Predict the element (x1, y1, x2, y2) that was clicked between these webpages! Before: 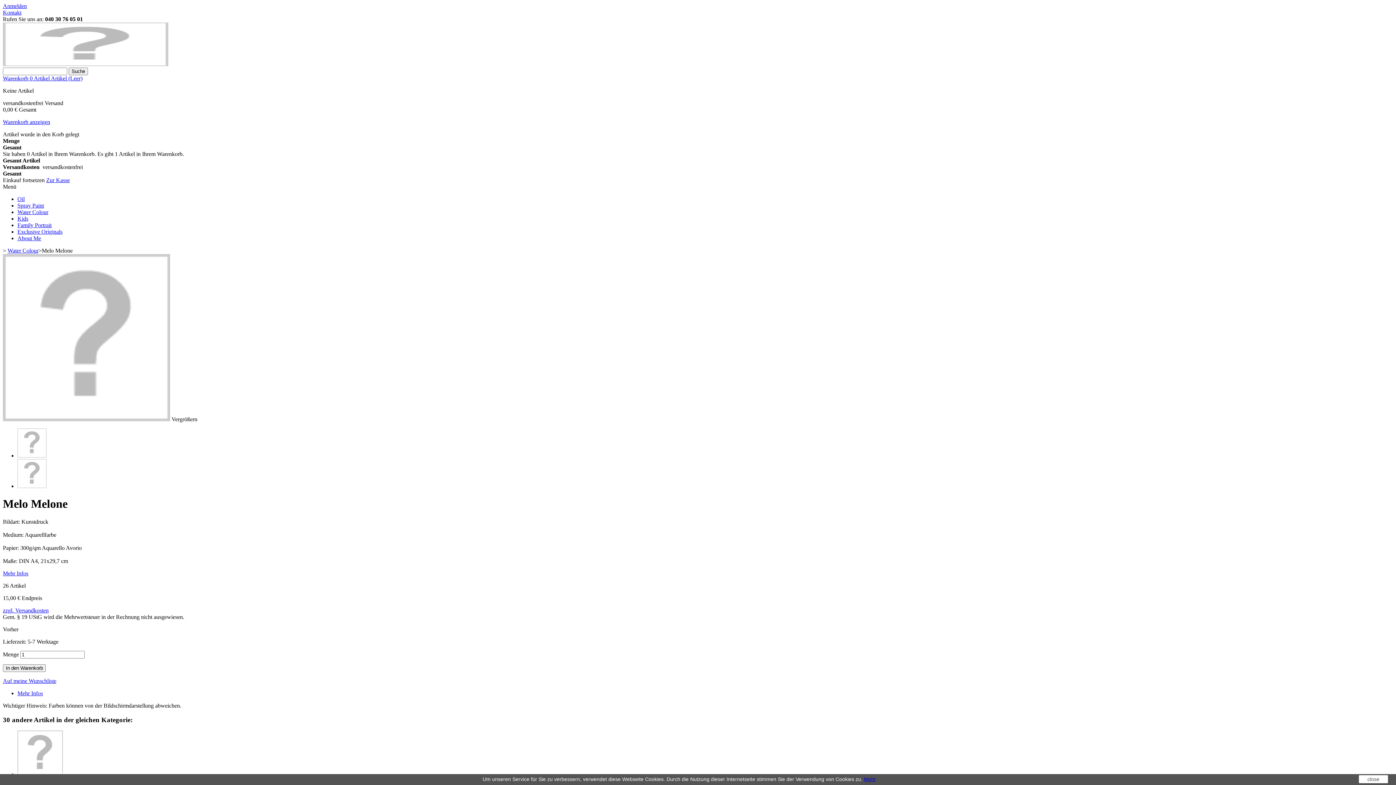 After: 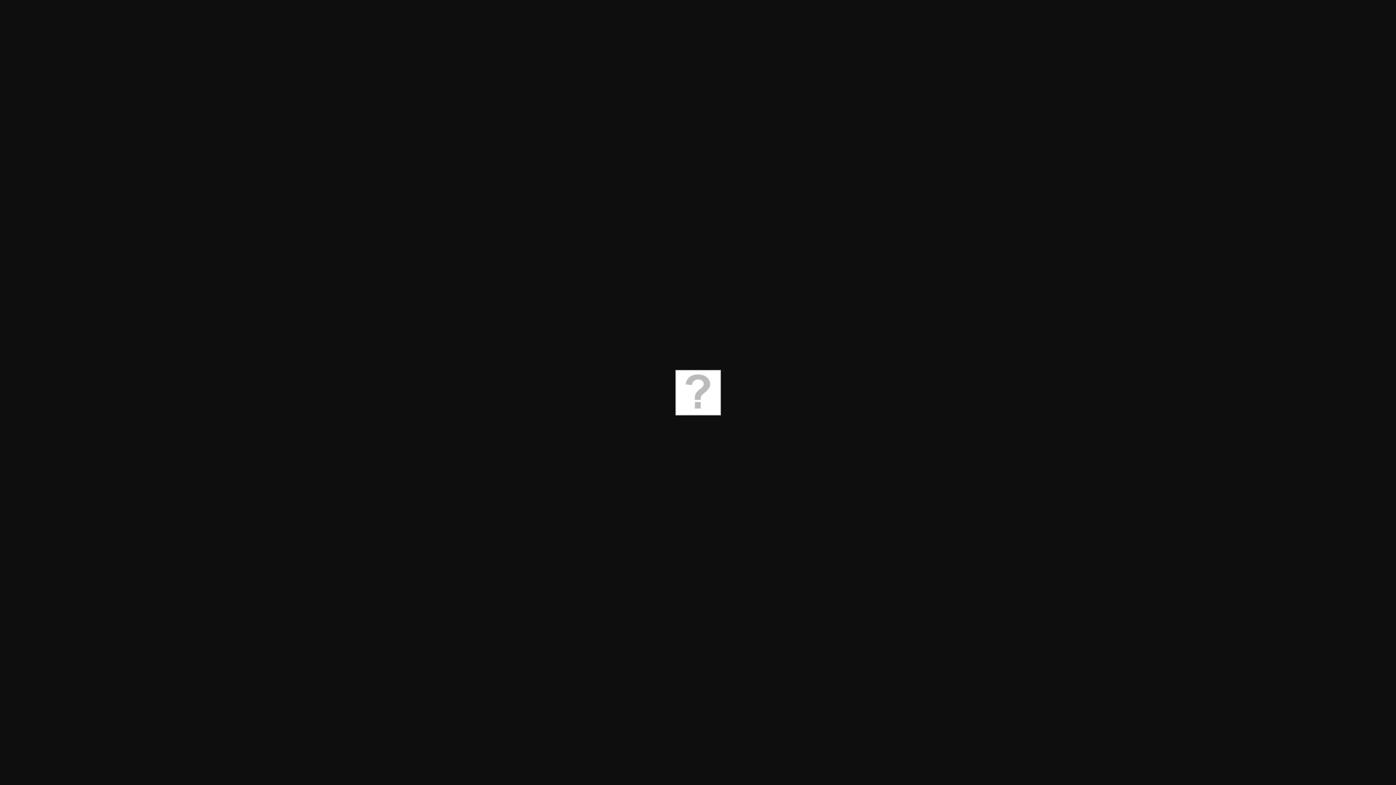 Action: bbox: (17, 452, 46, 458)